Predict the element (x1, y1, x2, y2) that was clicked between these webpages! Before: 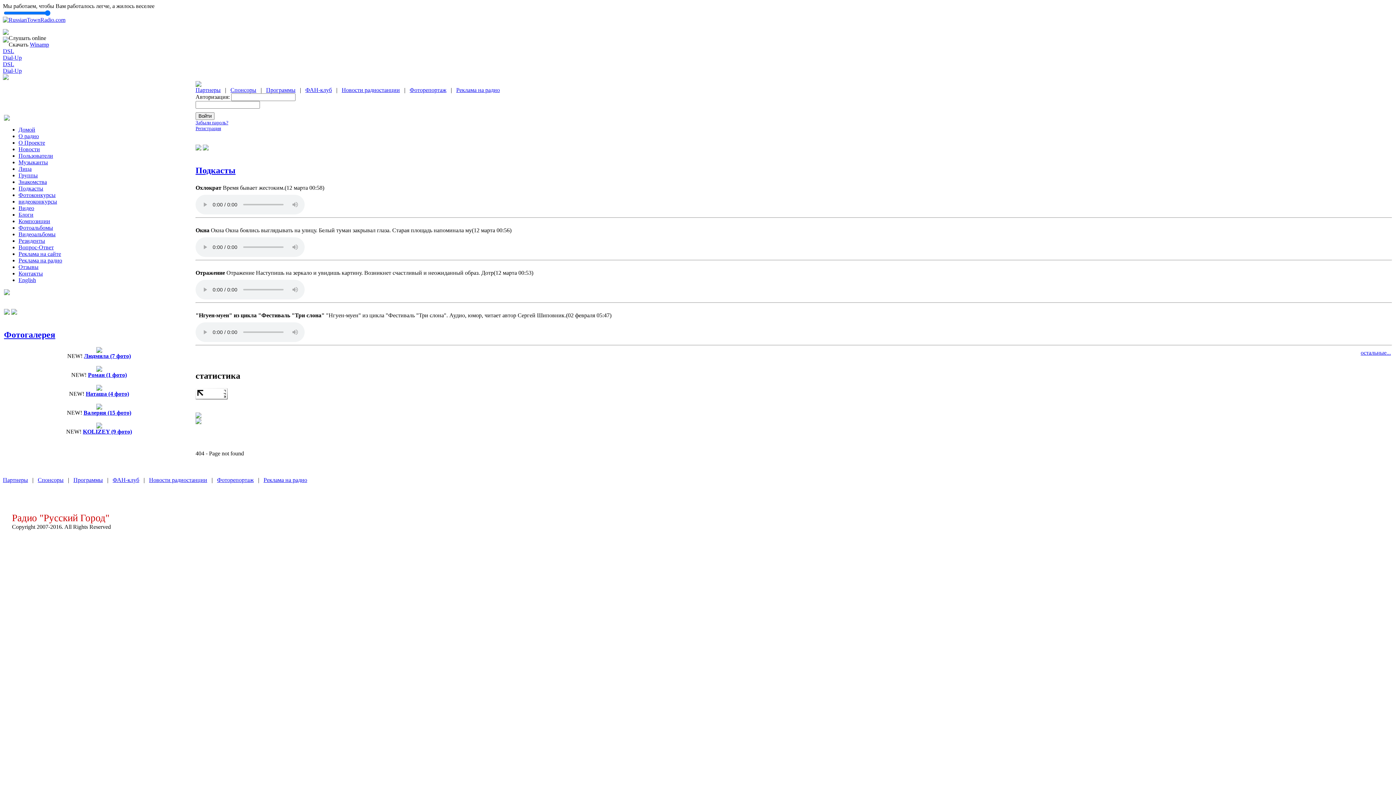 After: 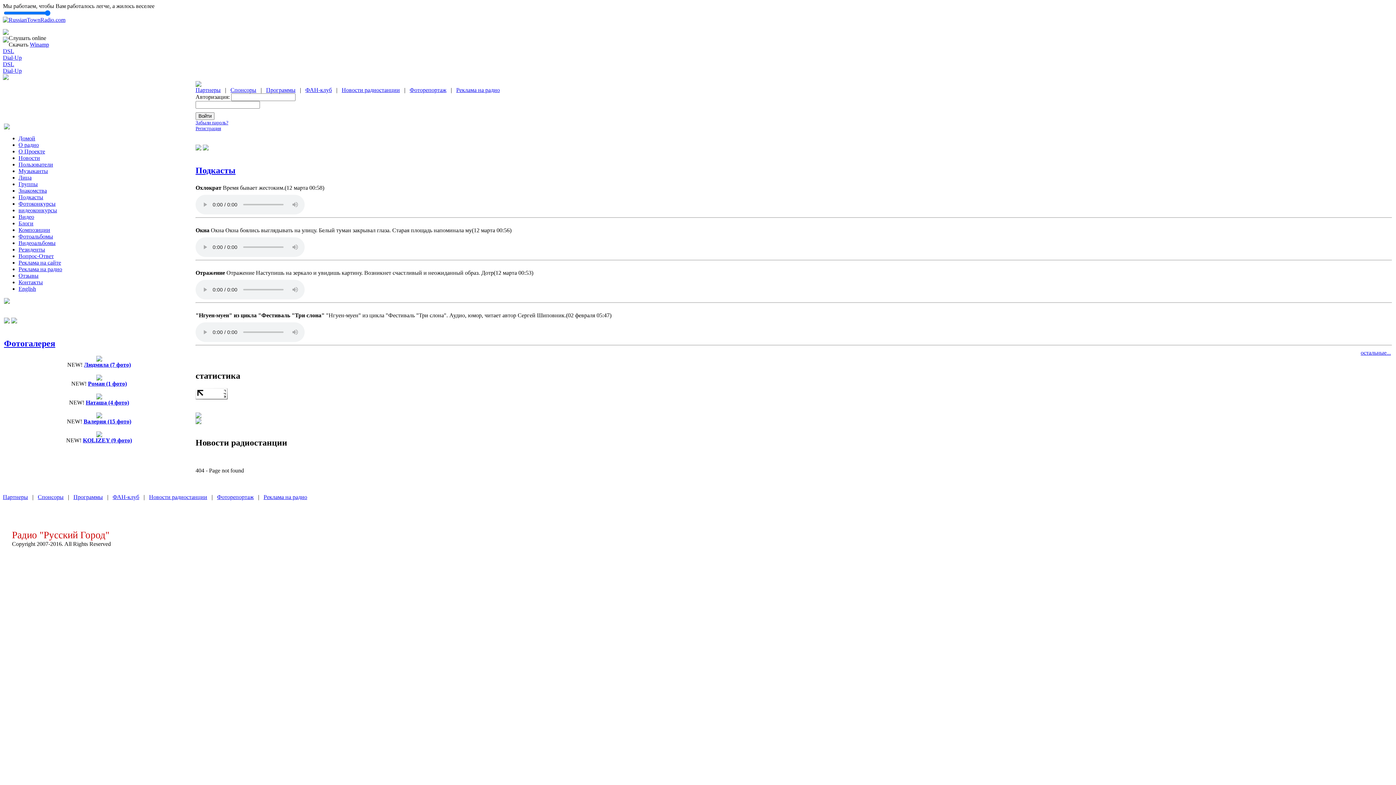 Action: bbox: (149, 477, 207, 483) label: Новости радиостанции